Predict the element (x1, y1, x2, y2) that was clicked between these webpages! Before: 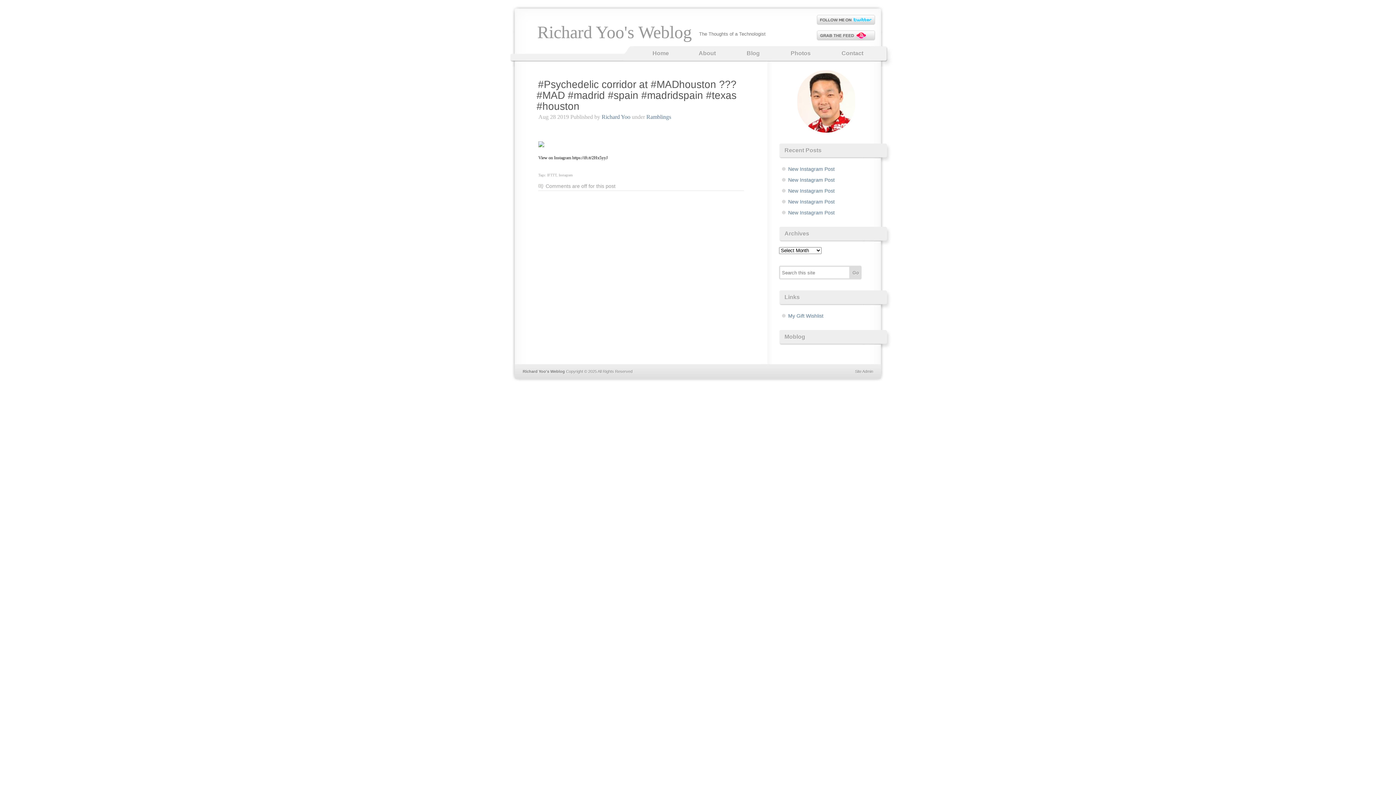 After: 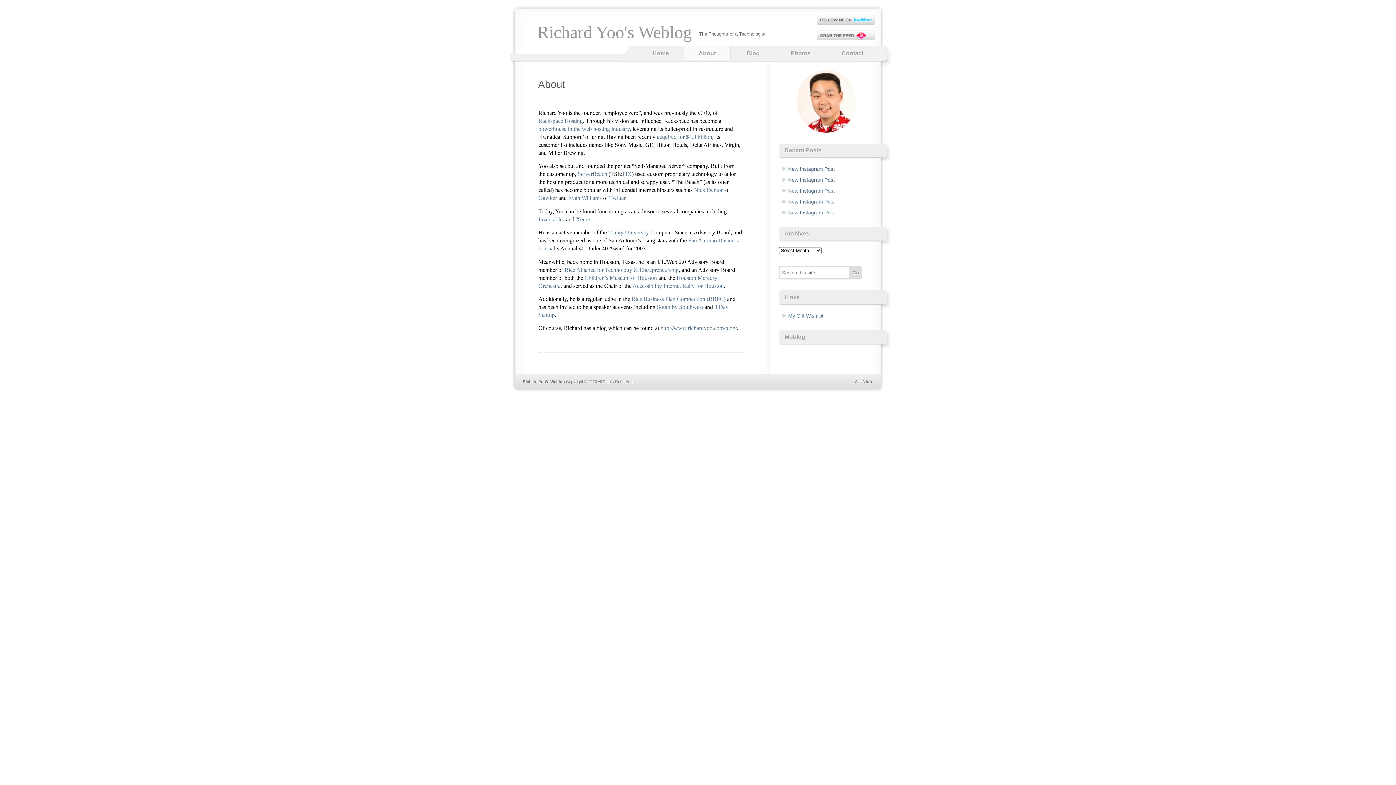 Action: label: Richard Yoo's Weblog bbox: (537, 22, 692, 41)